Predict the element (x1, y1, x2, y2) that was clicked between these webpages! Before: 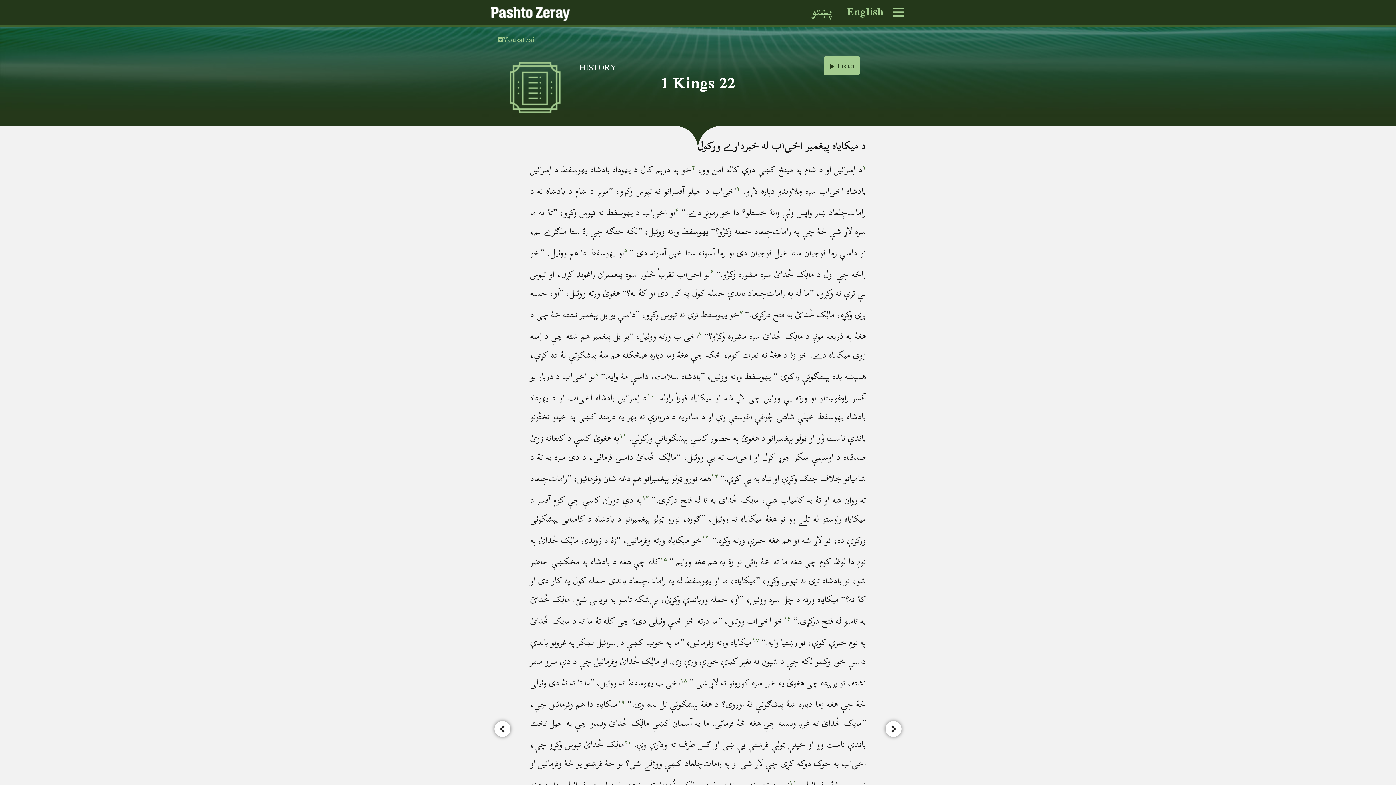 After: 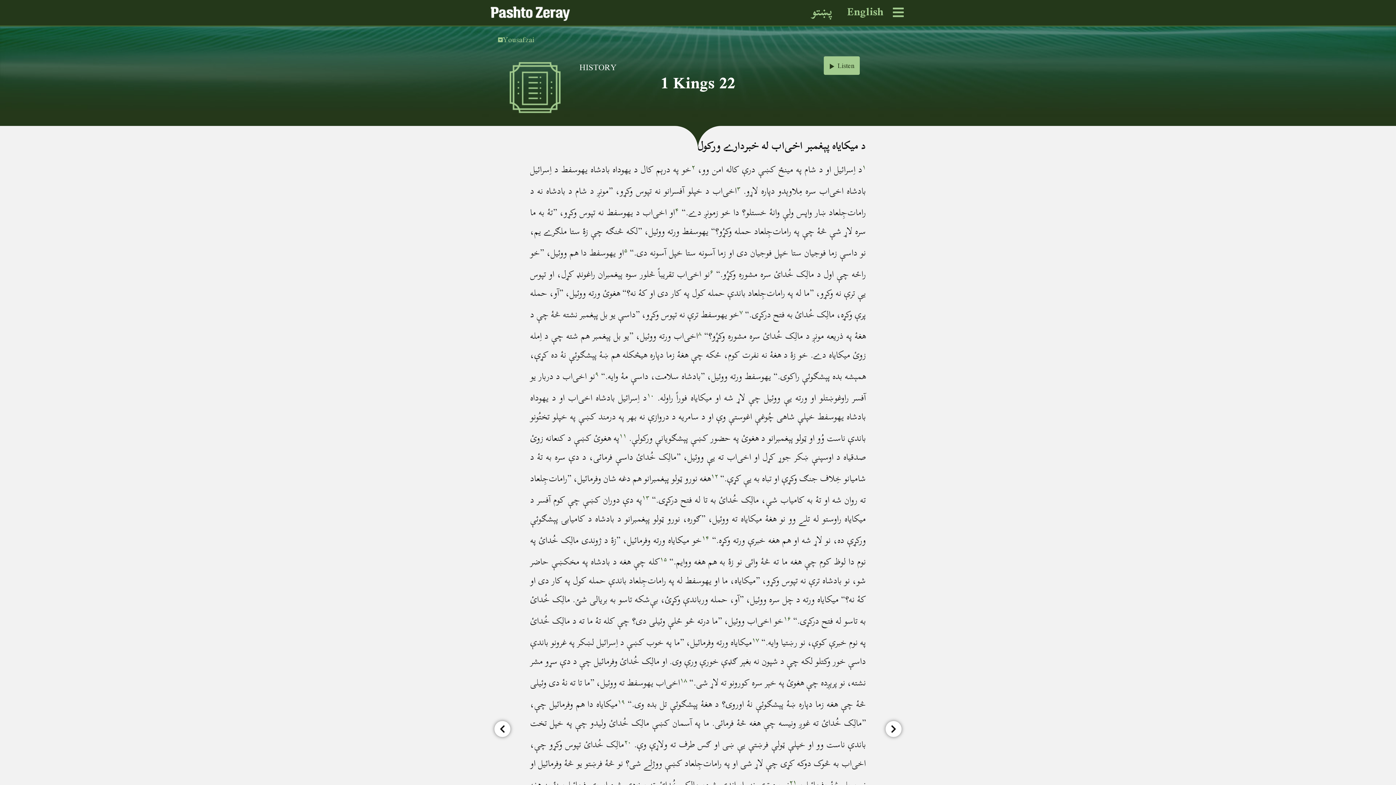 Action: label: English bbox: (840, 3, 890, 20)